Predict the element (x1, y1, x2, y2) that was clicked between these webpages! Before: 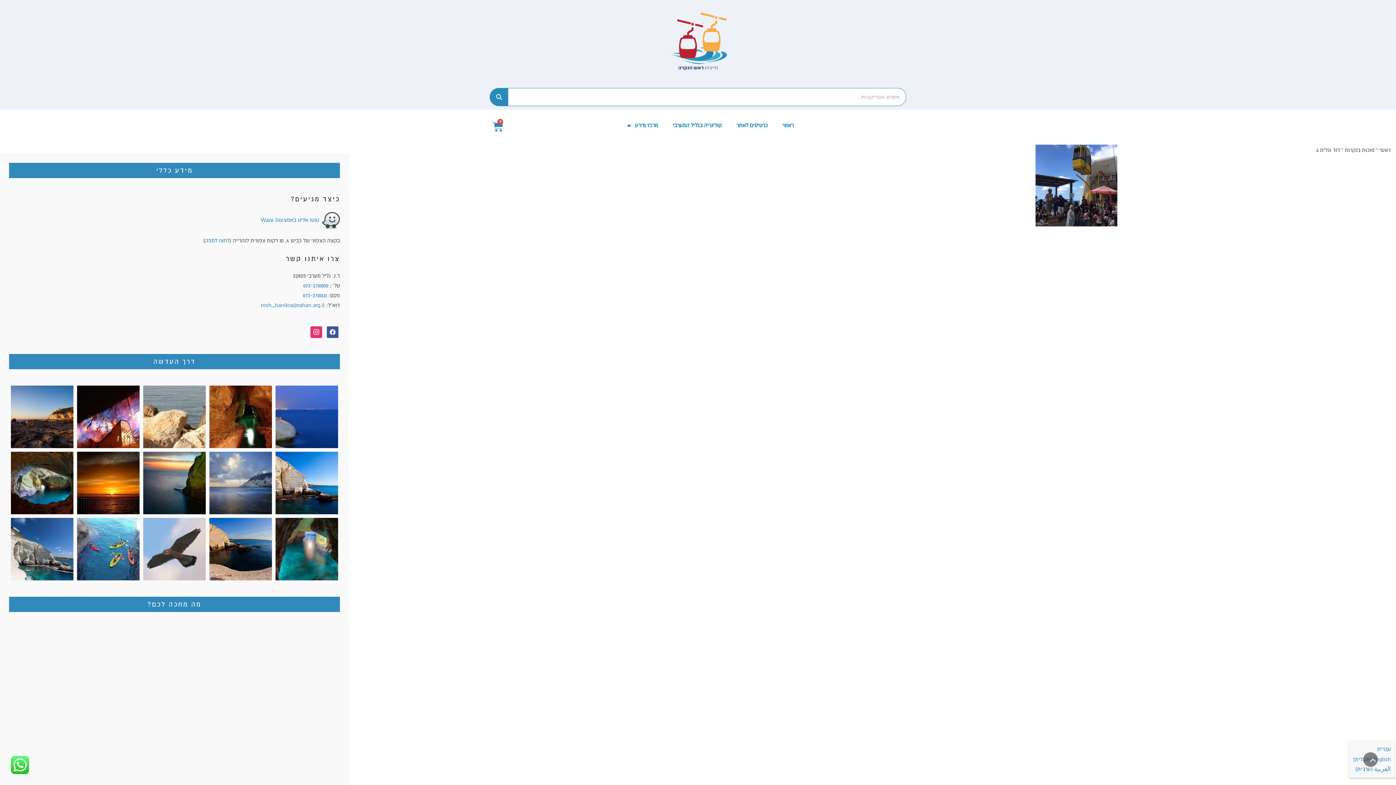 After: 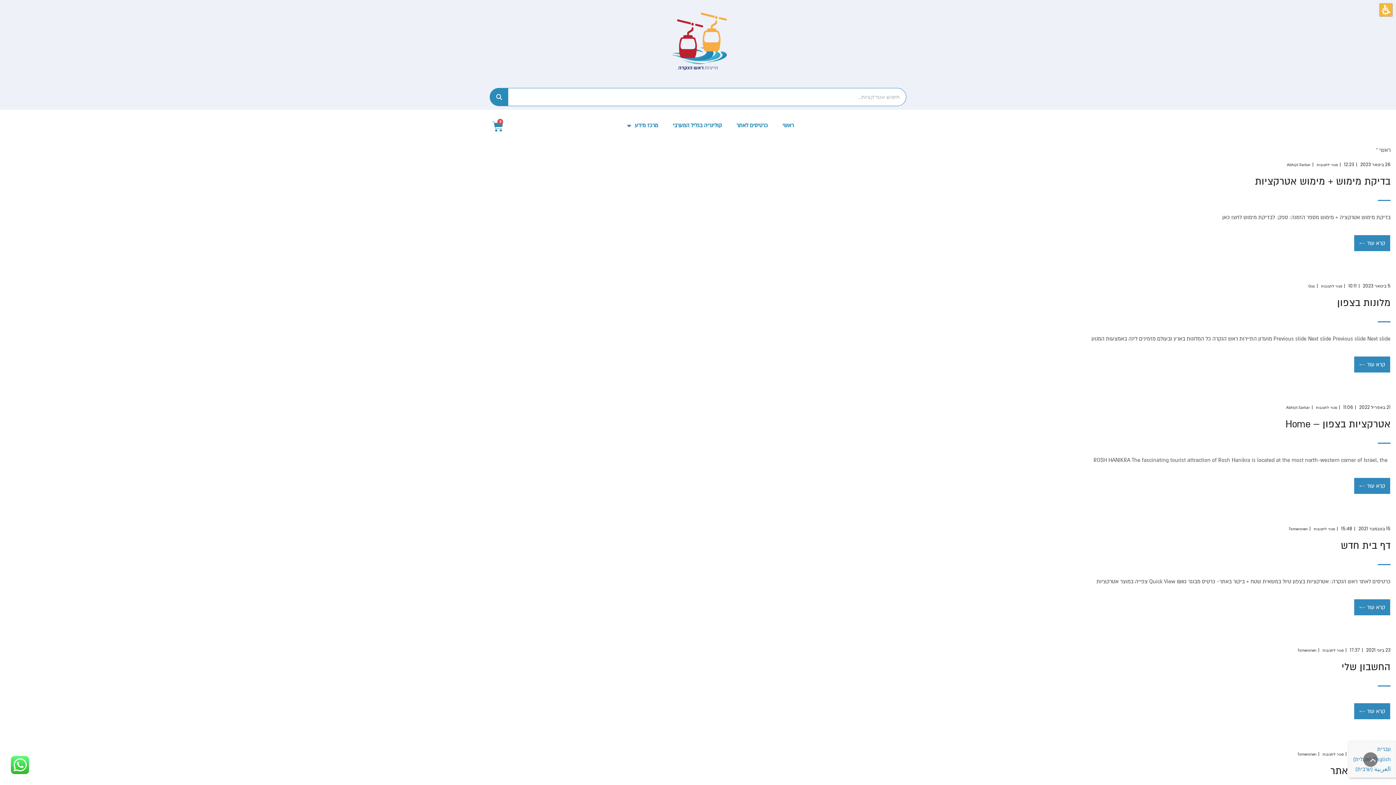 Action: label: חיפוש bbox: (490, 88, 508, 105)